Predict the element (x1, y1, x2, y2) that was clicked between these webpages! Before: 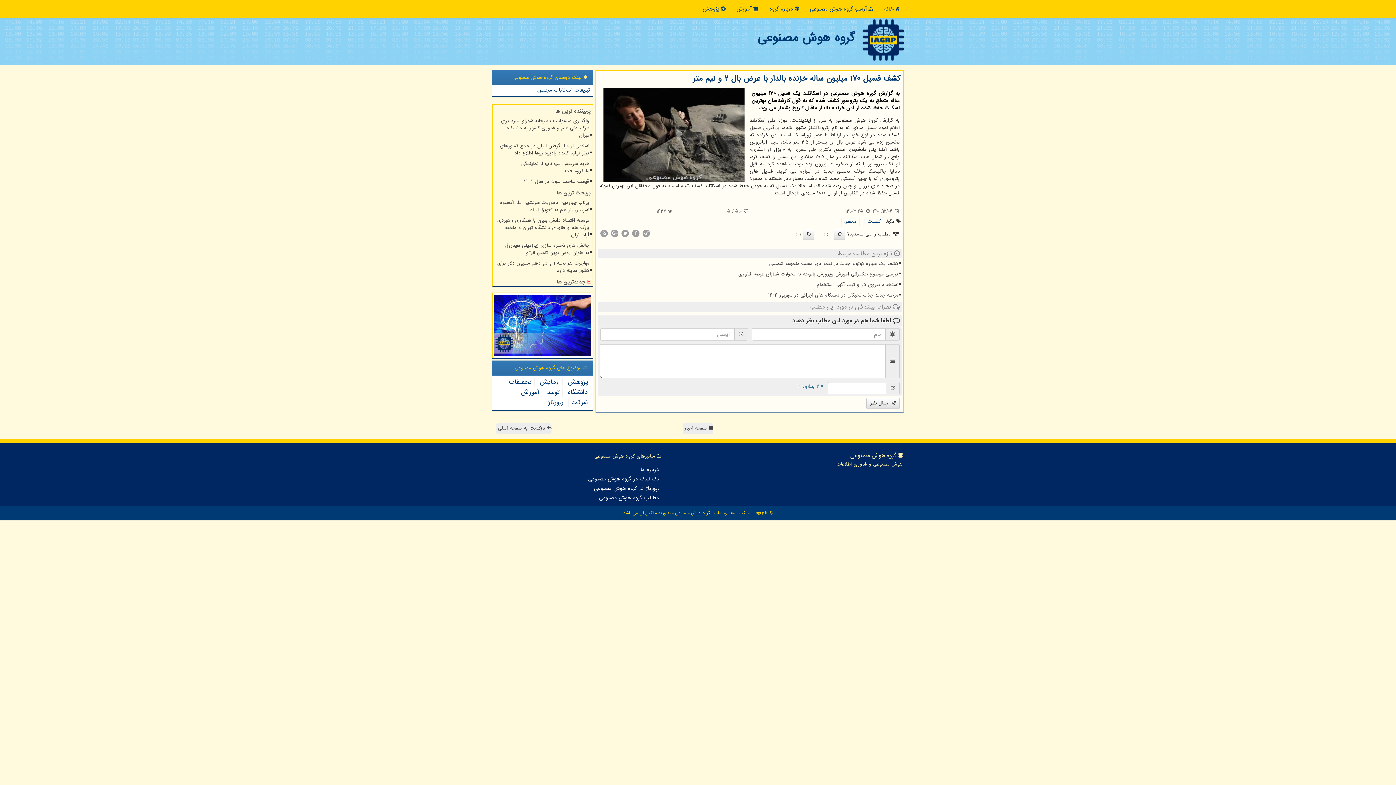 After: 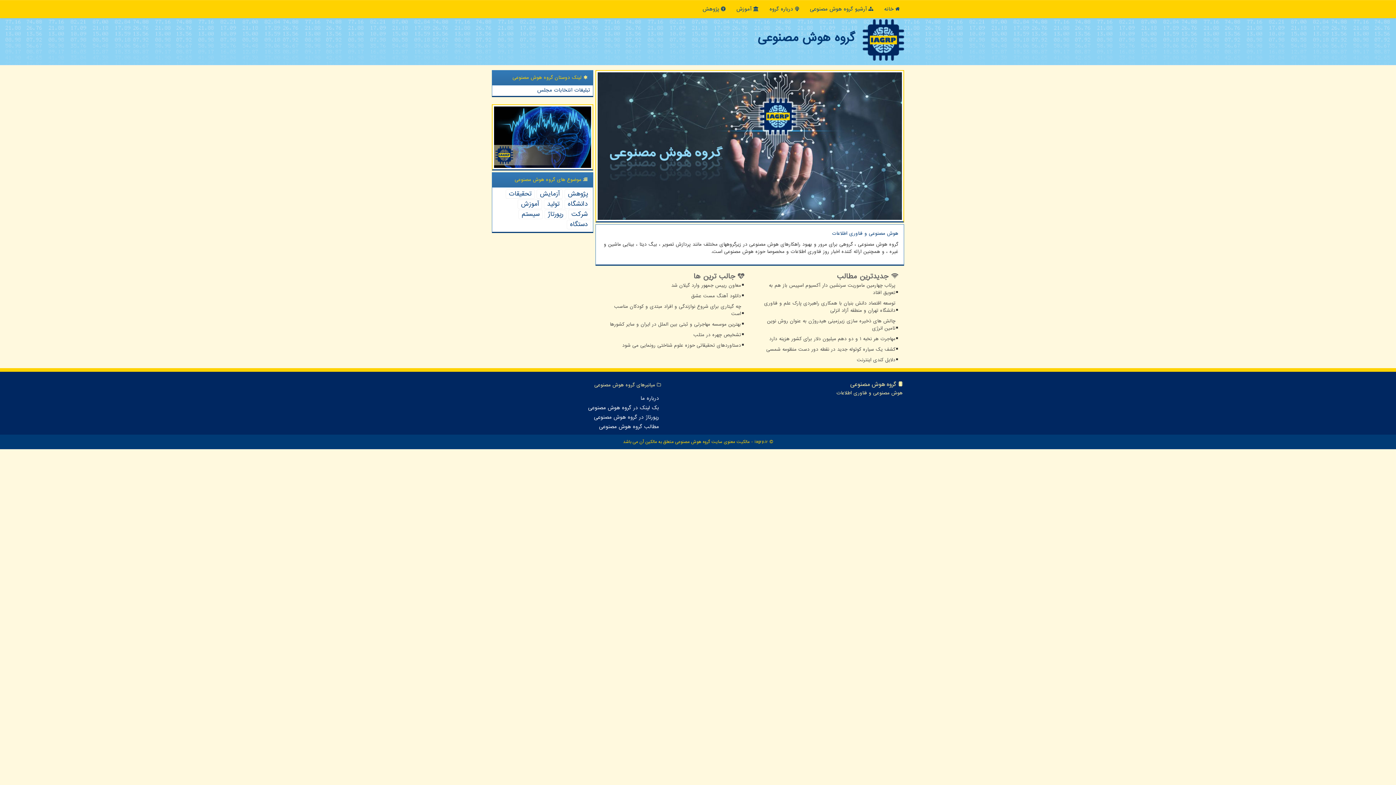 Action: label:  درباره گروه bbox: (764, 0, 804, 18)